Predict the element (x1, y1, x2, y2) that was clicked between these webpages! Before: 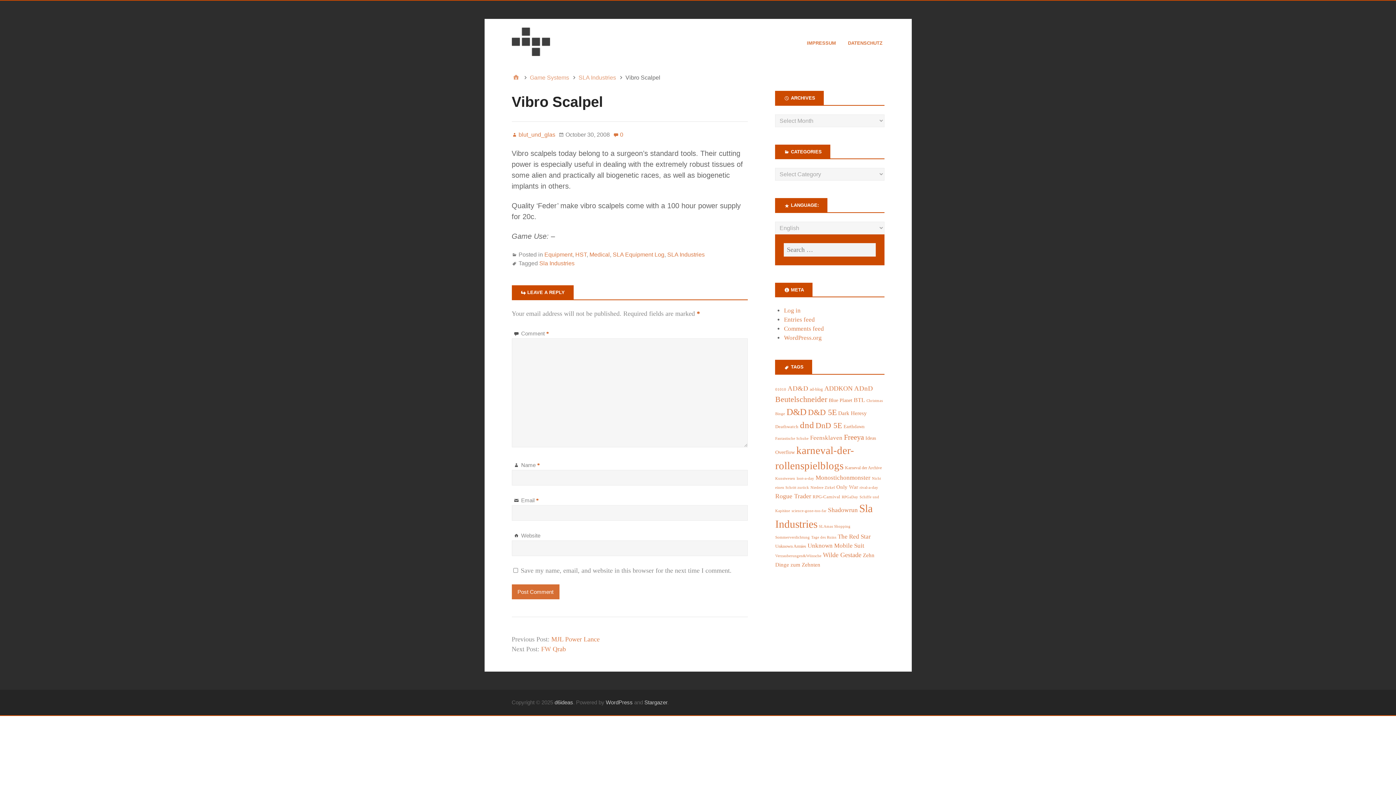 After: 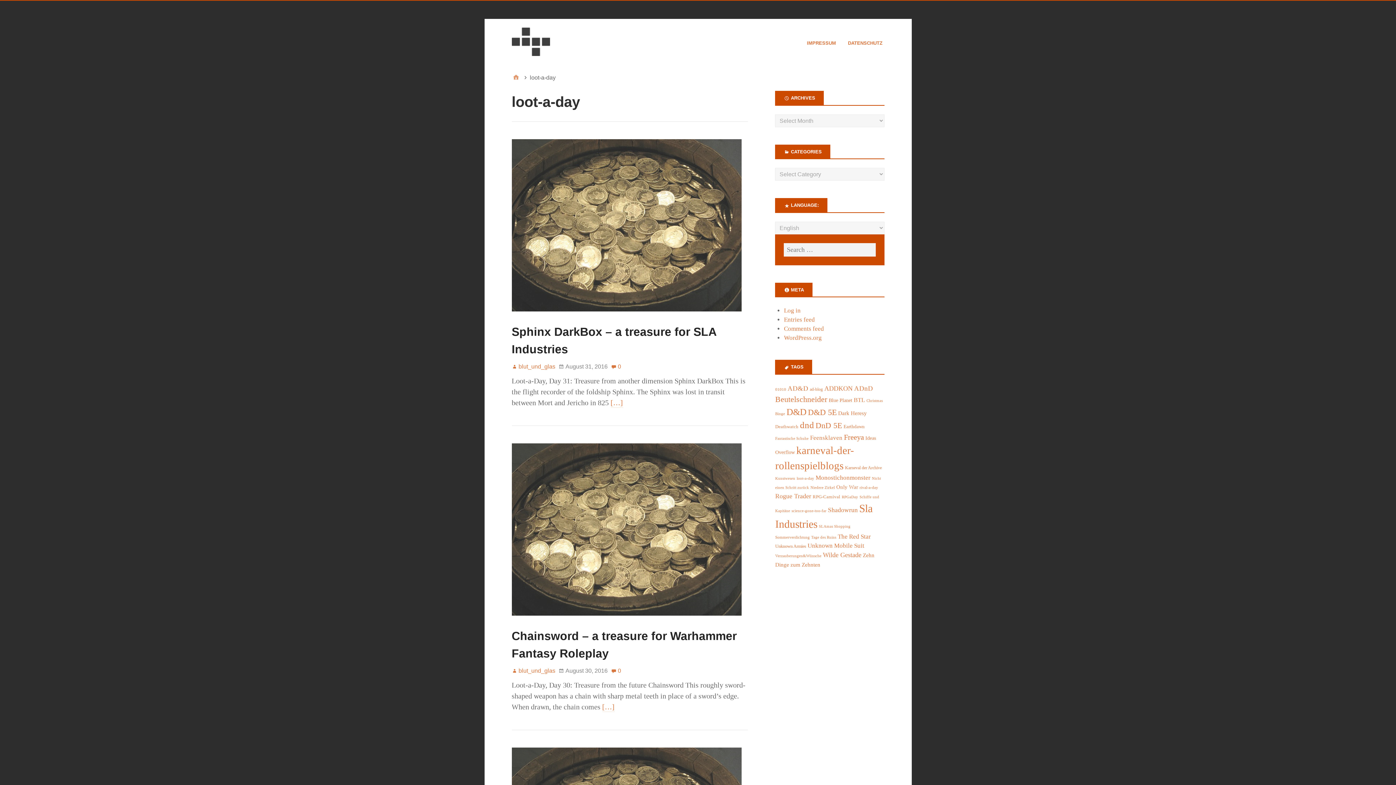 Action: bbox: (796, 476, 814, 480) label: loot-a-day (32 items)